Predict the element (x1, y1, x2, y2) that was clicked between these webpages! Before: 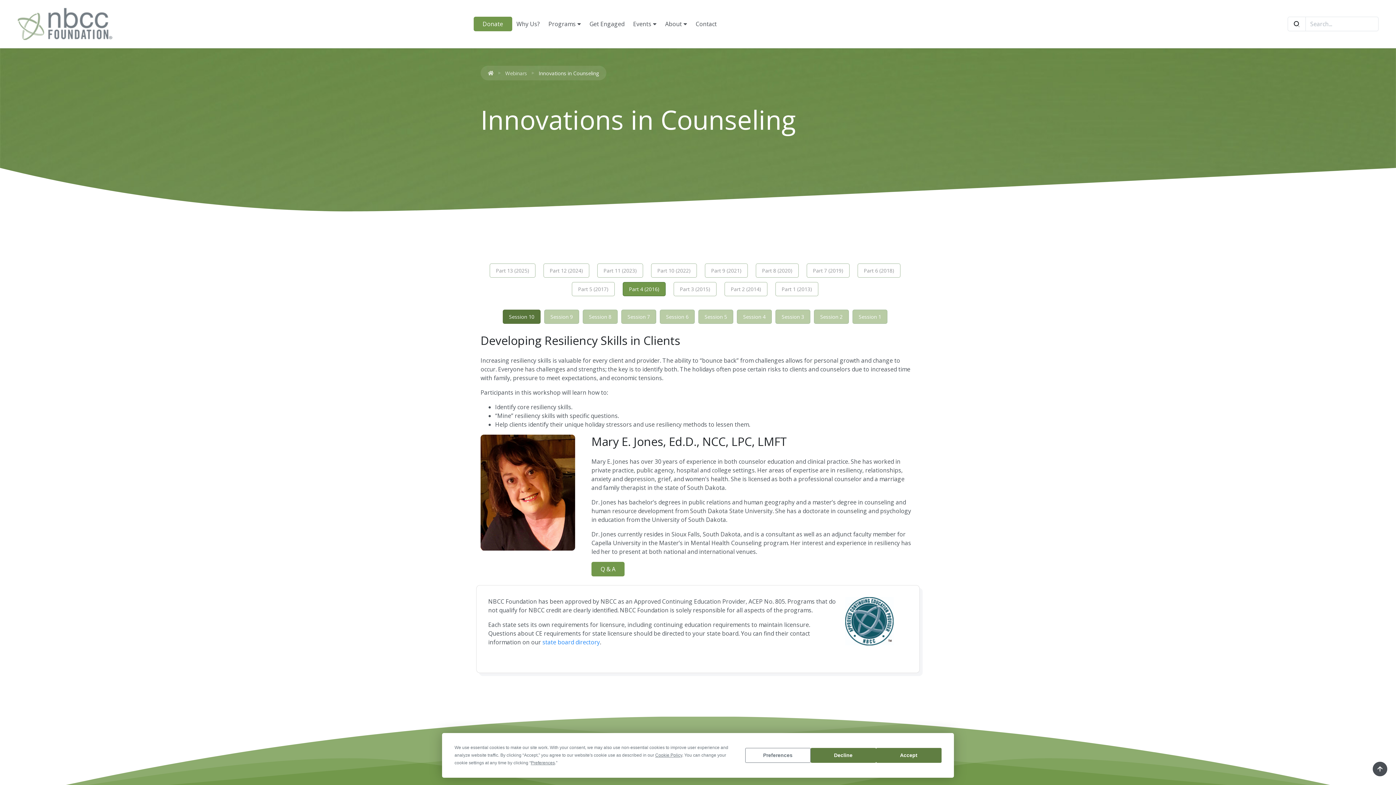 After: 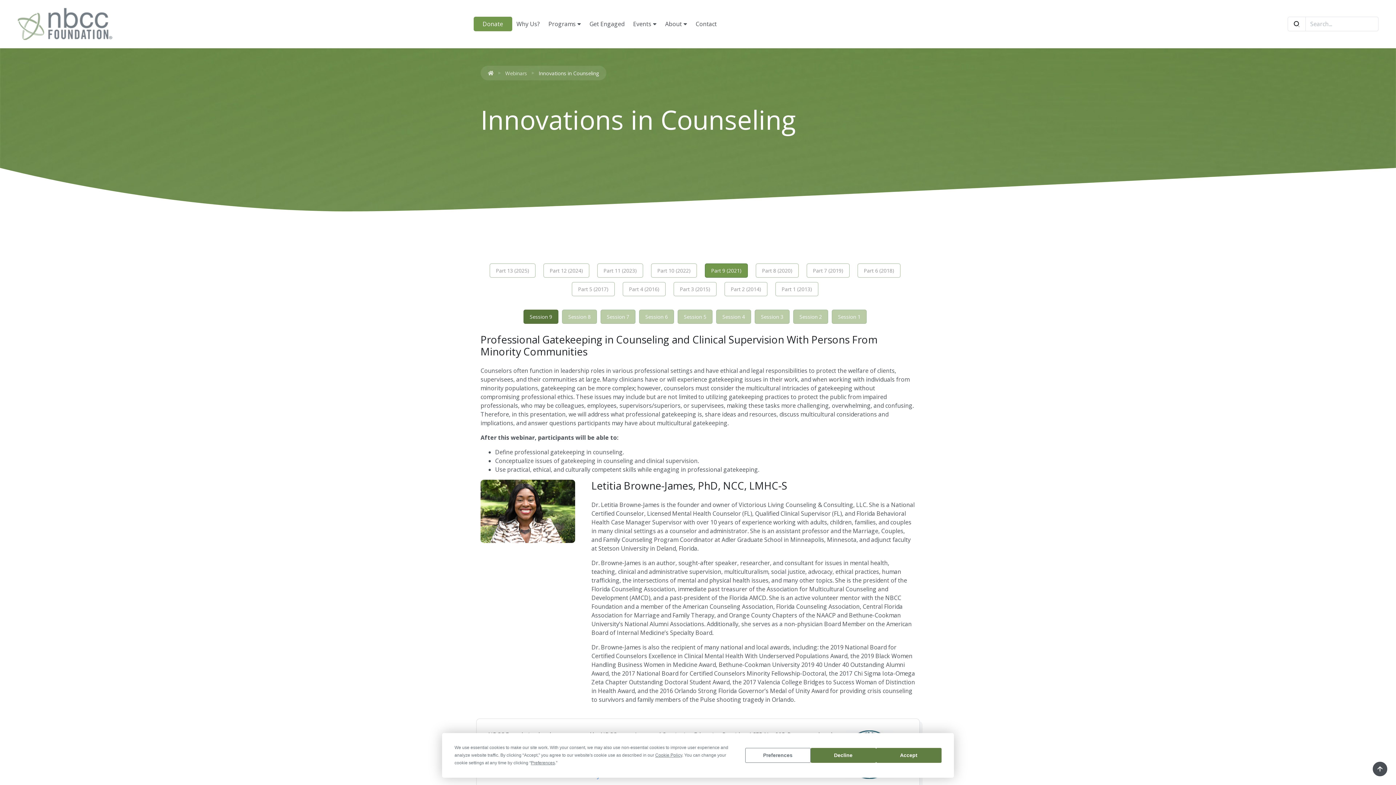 Action: bbox: (705, 263, 748, 277) label: Part 9 (2021)